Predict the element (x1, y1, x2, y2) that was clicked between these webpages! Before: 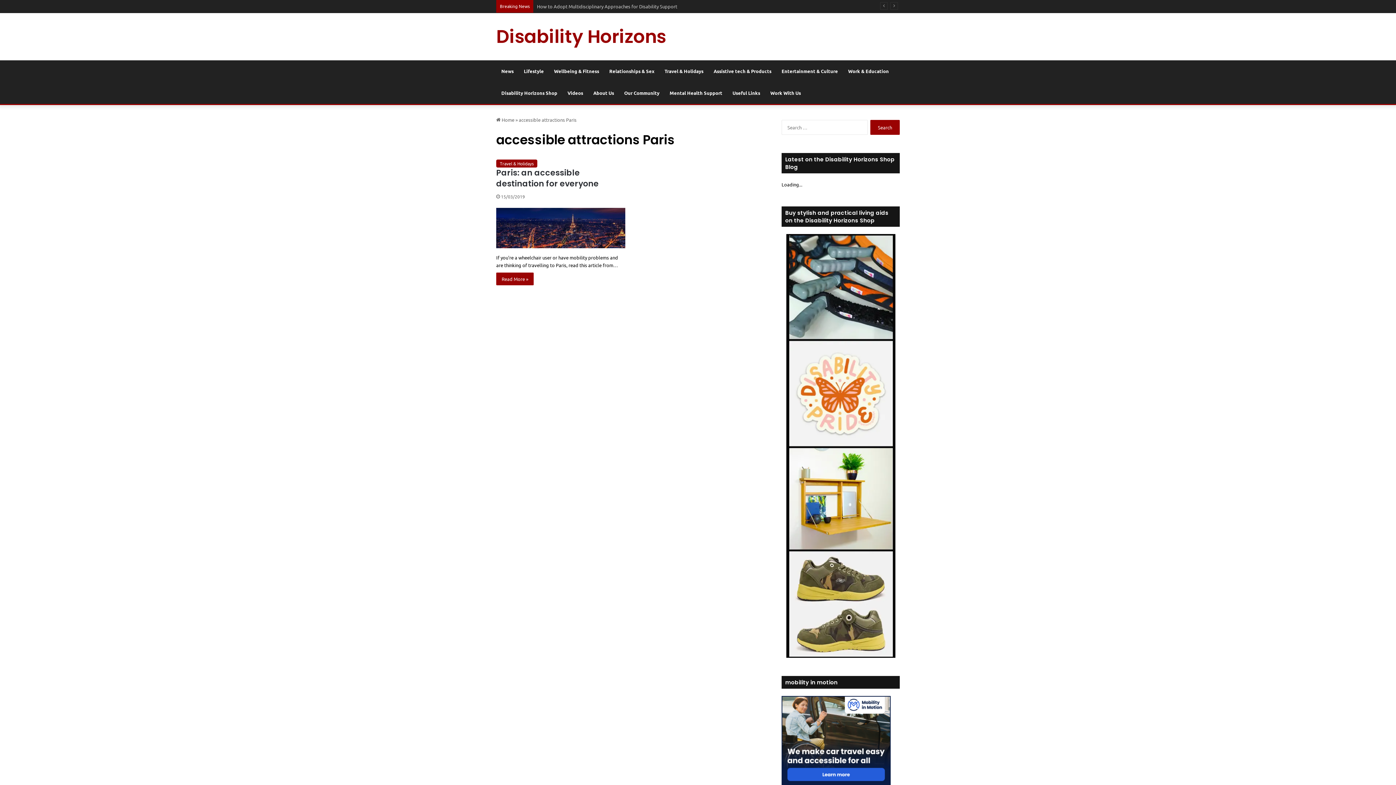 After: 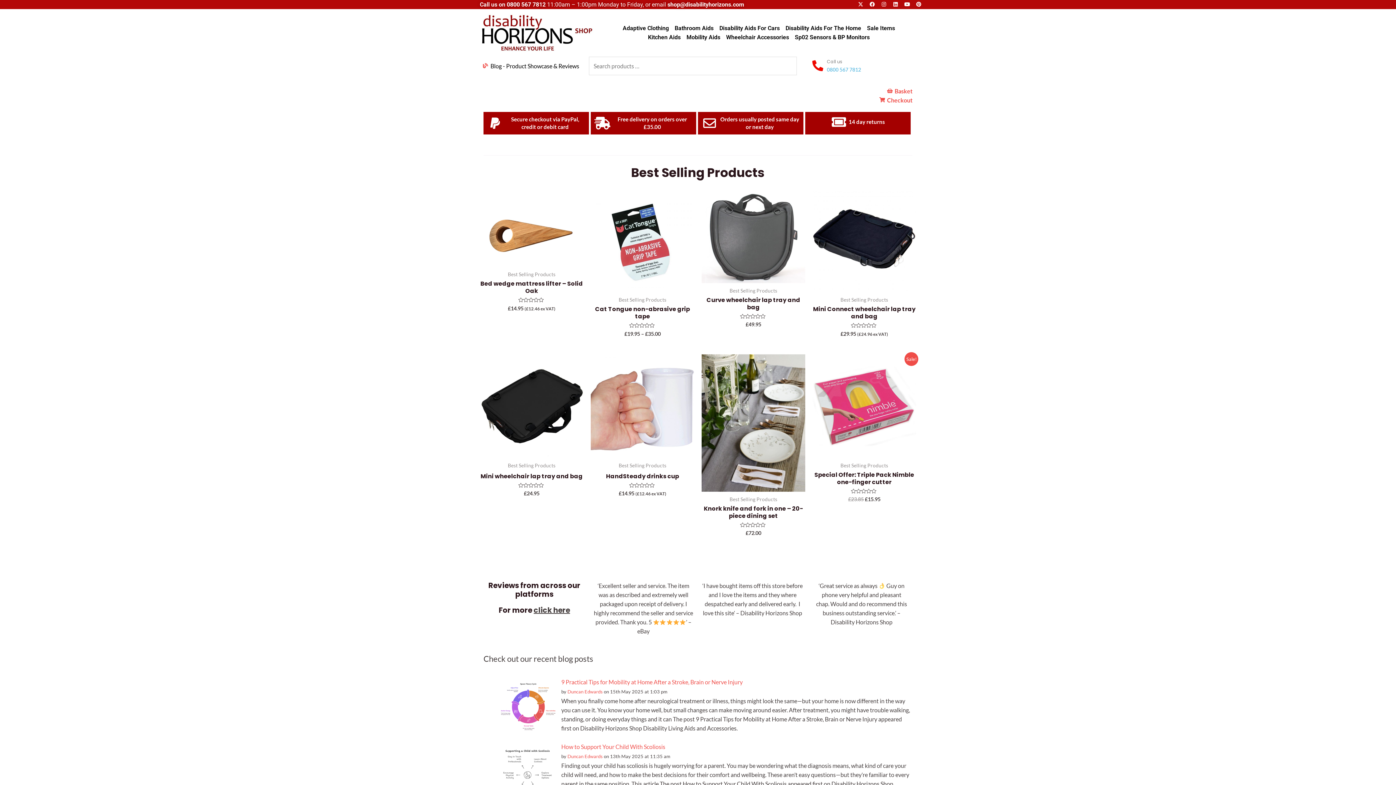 Action: bbox: (781, 234, 900, 658)